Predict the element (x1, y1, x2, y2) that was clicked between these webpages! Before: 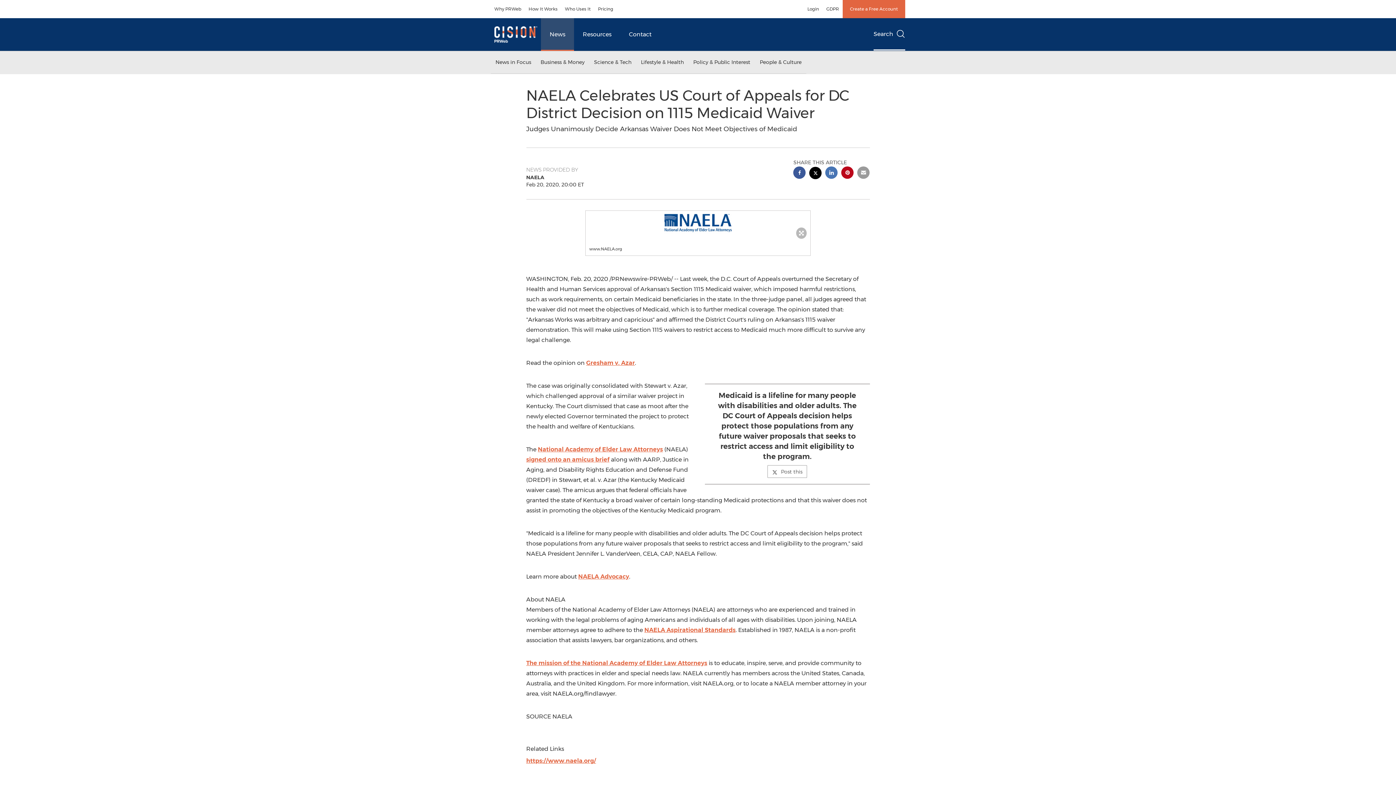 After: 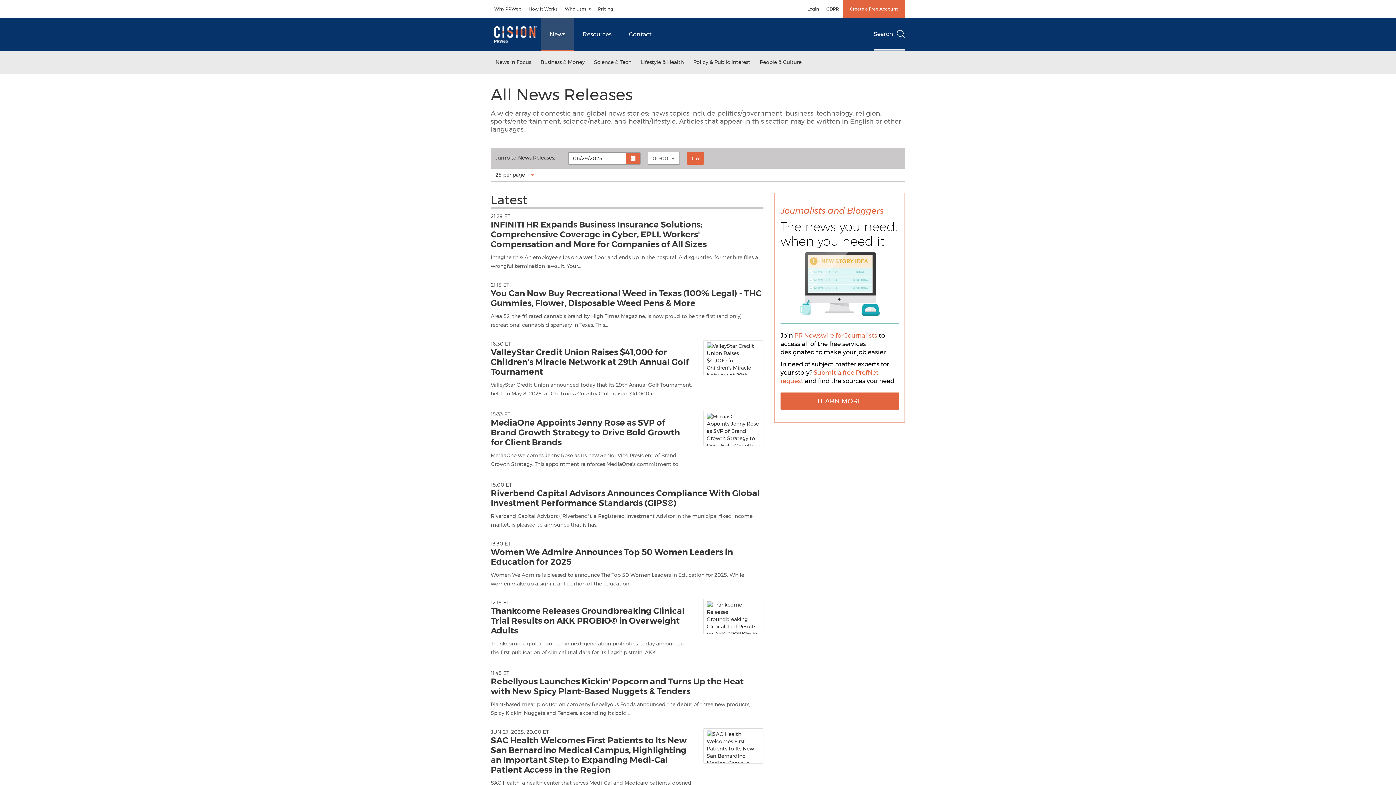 Action: label: News bbox: (541, 18, 574, 50)